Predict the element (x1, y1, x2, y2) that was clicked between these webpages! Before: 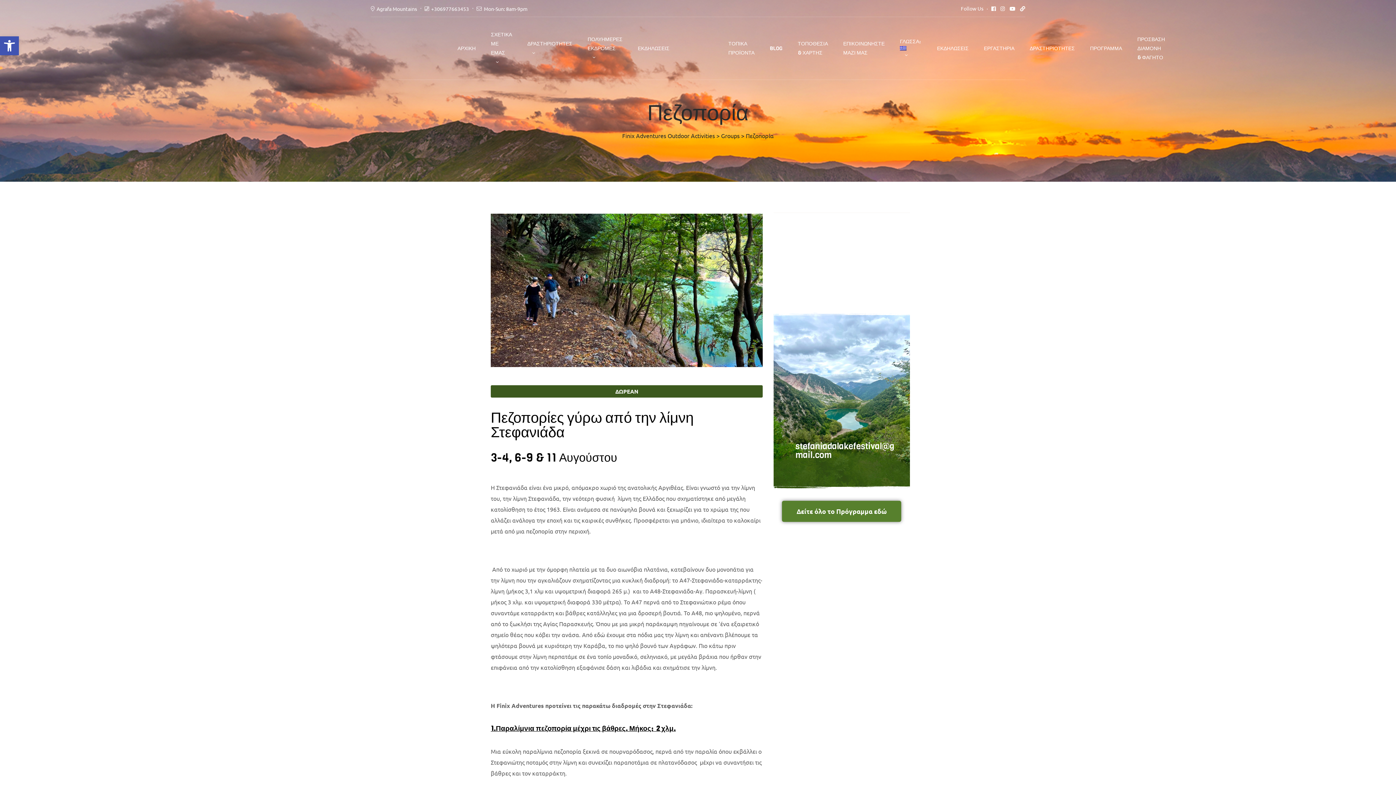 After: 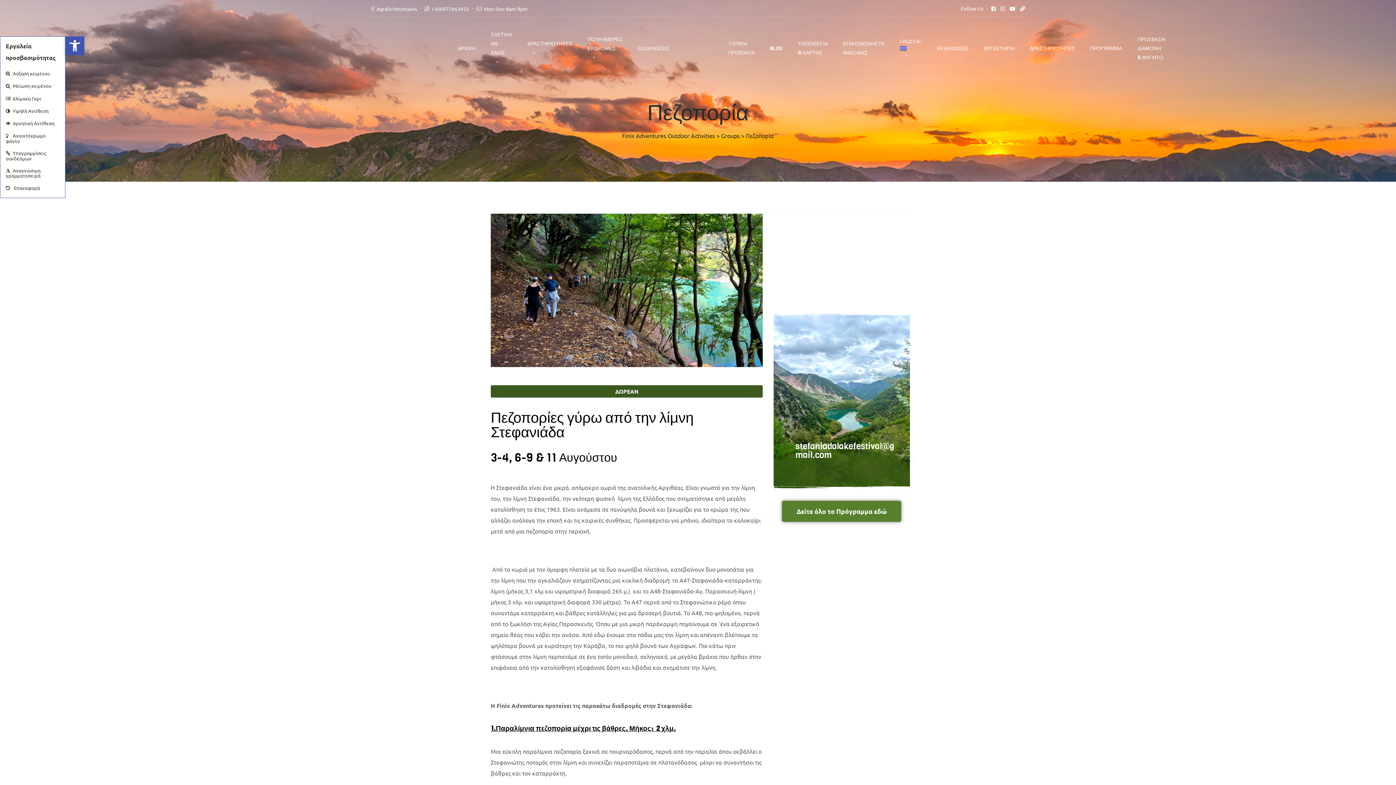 Action: bbox: (0, 36, 18, 55) label: Ανοίξτε τη γραμμή εργαλείων